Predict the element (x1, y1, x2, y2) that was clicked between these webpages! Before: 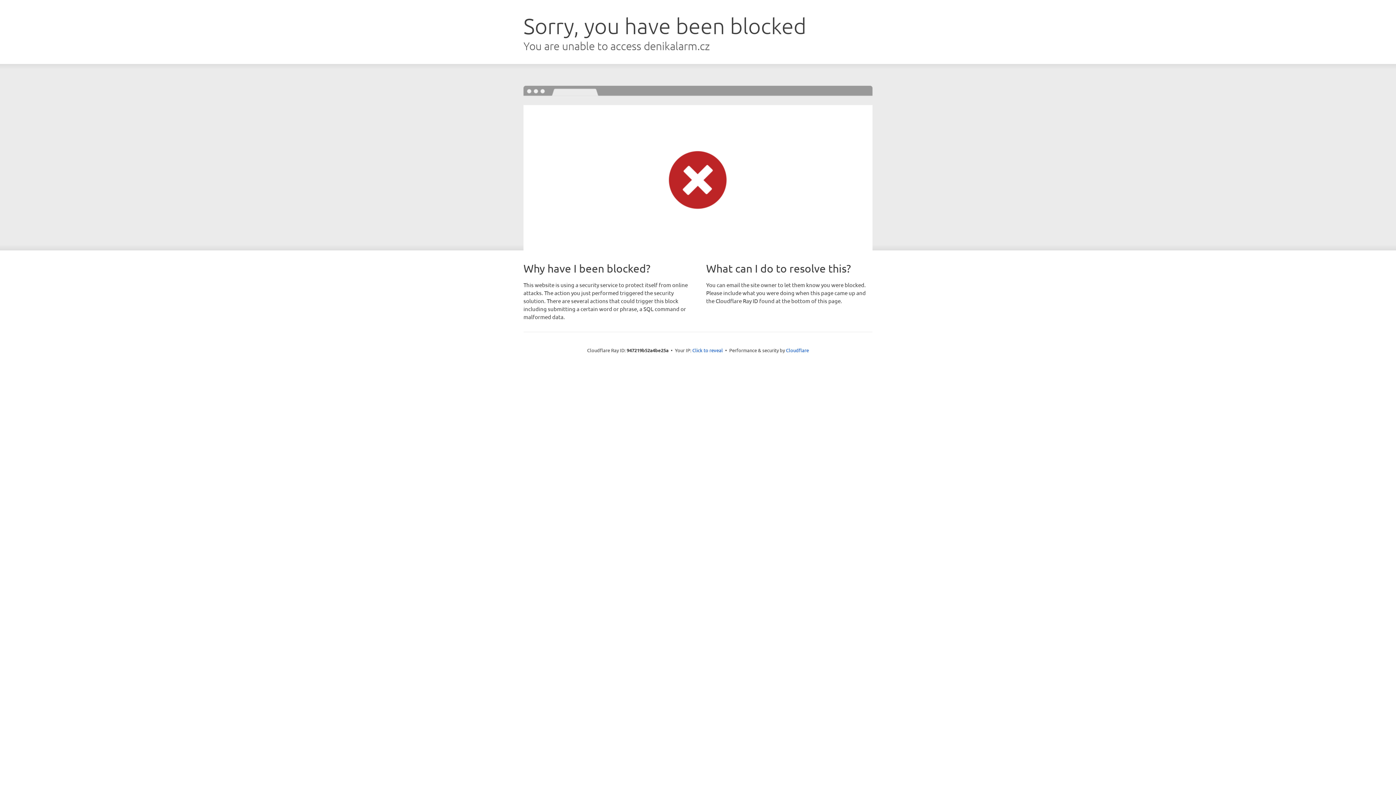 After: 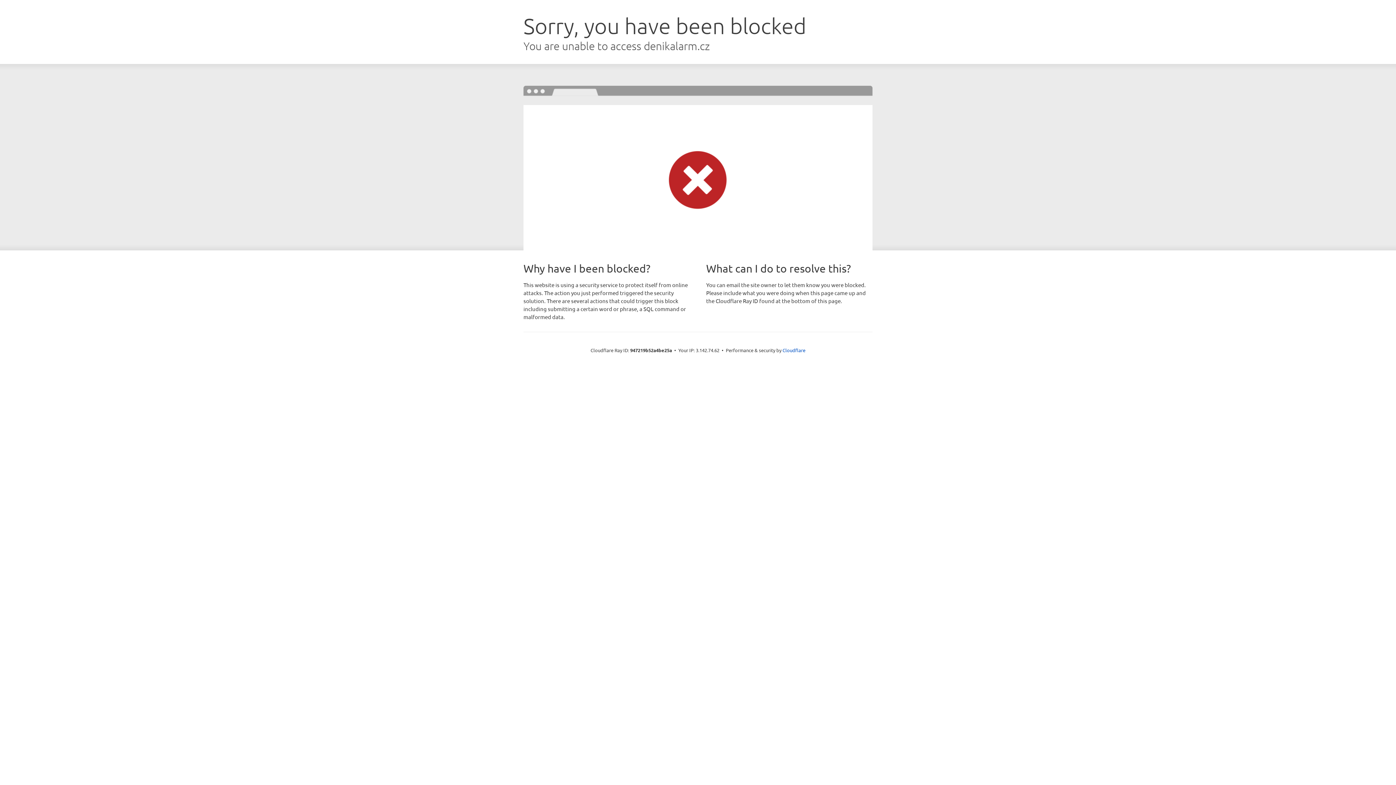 Action: bbox: (692, 346, 723, 353) label: Click to reveal